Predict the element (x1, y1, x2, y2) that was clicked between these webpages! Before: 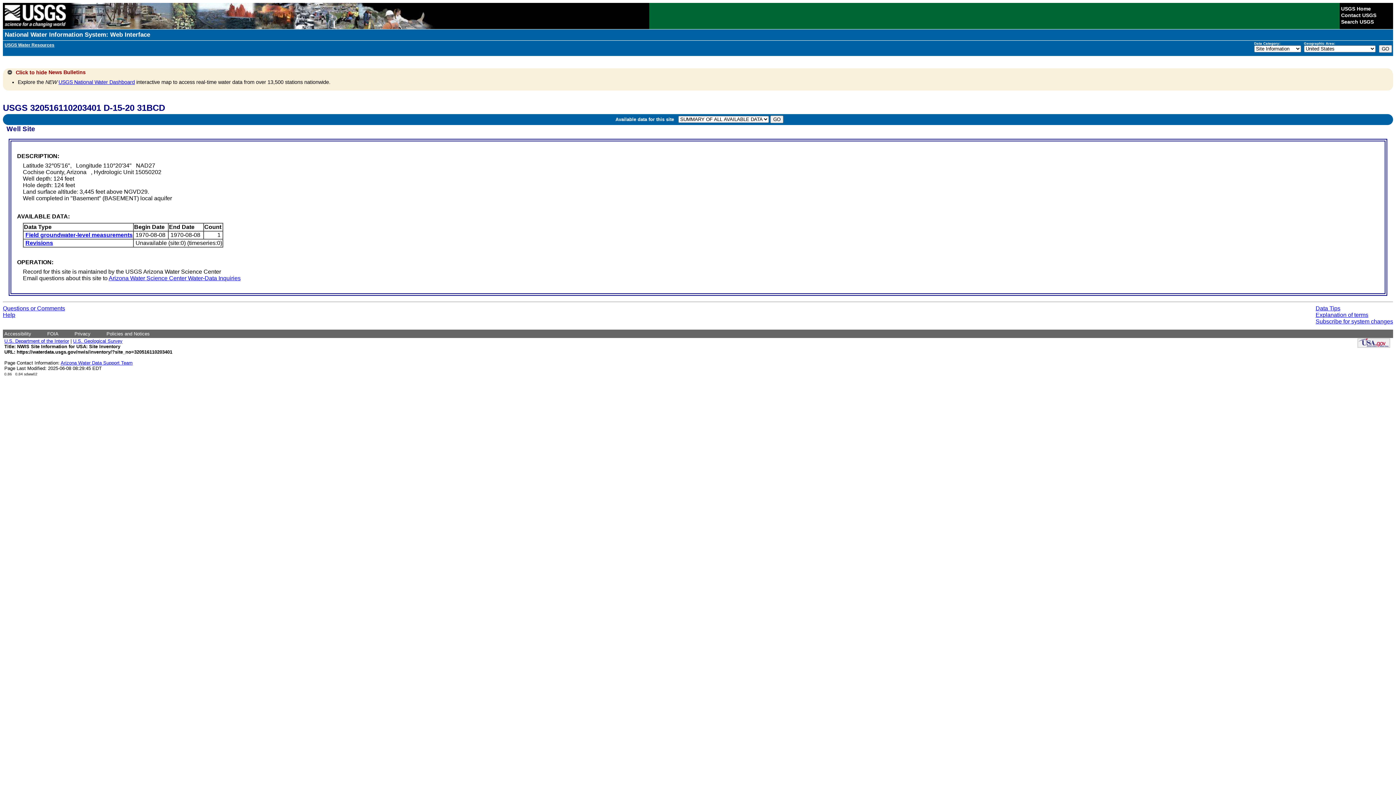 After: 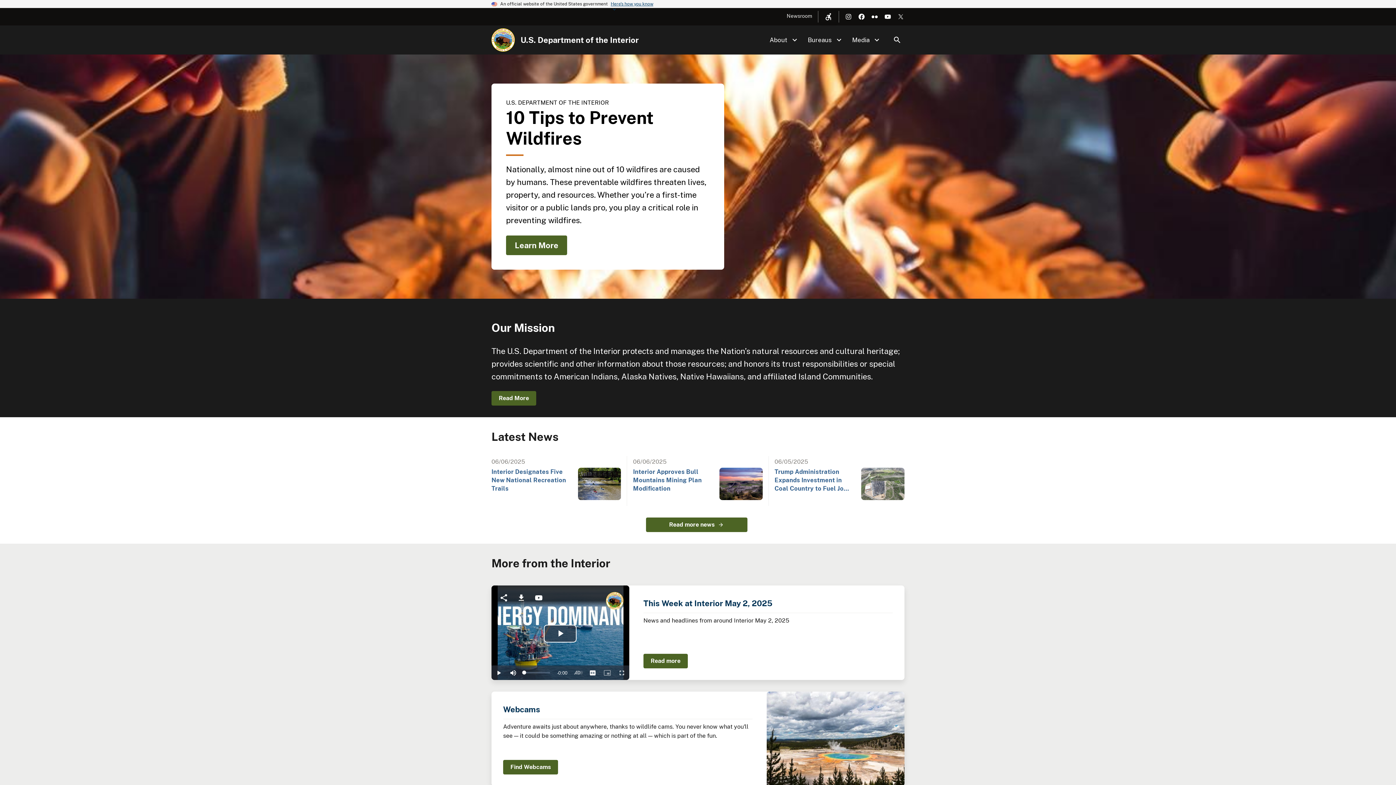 Action: bbox: (4, 338, 69, 344) label: U.S. Department of the Interior